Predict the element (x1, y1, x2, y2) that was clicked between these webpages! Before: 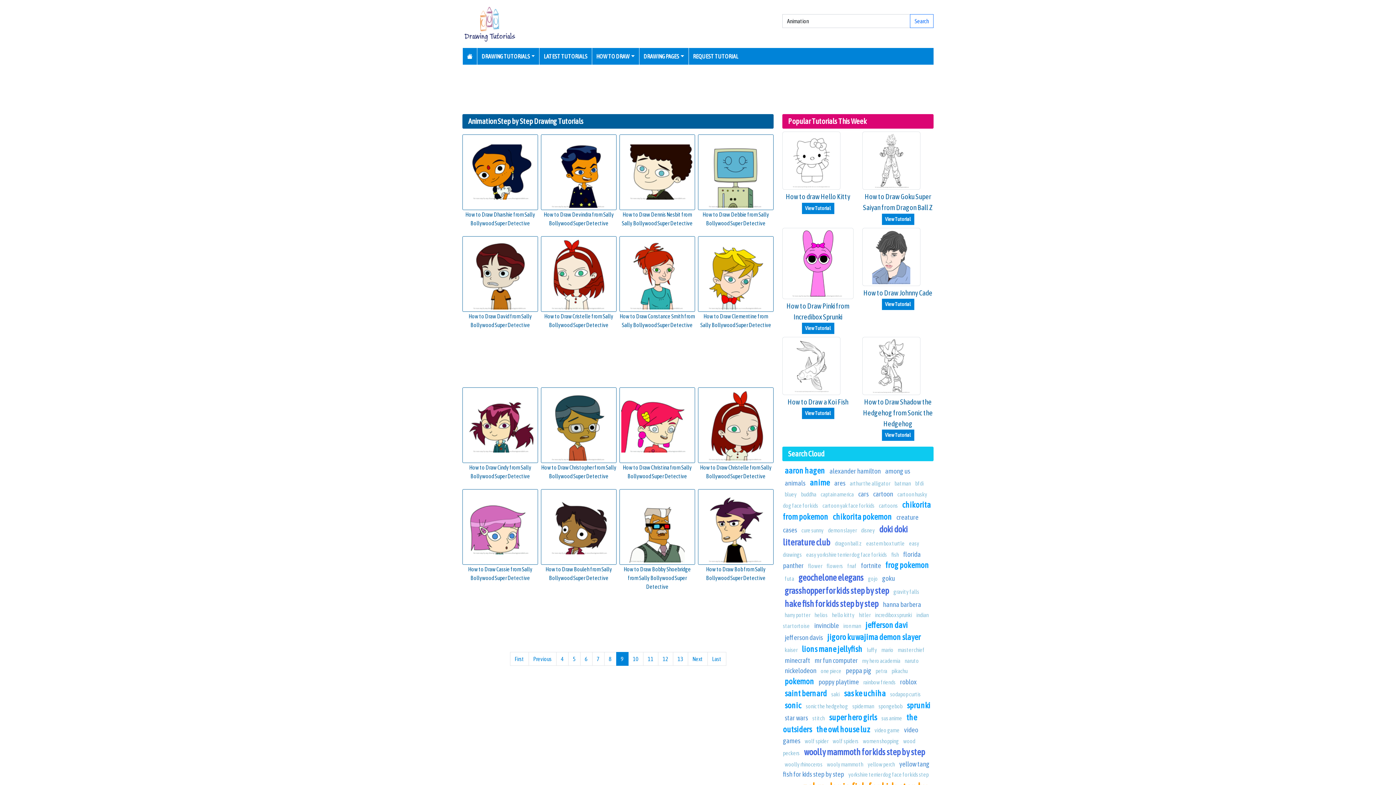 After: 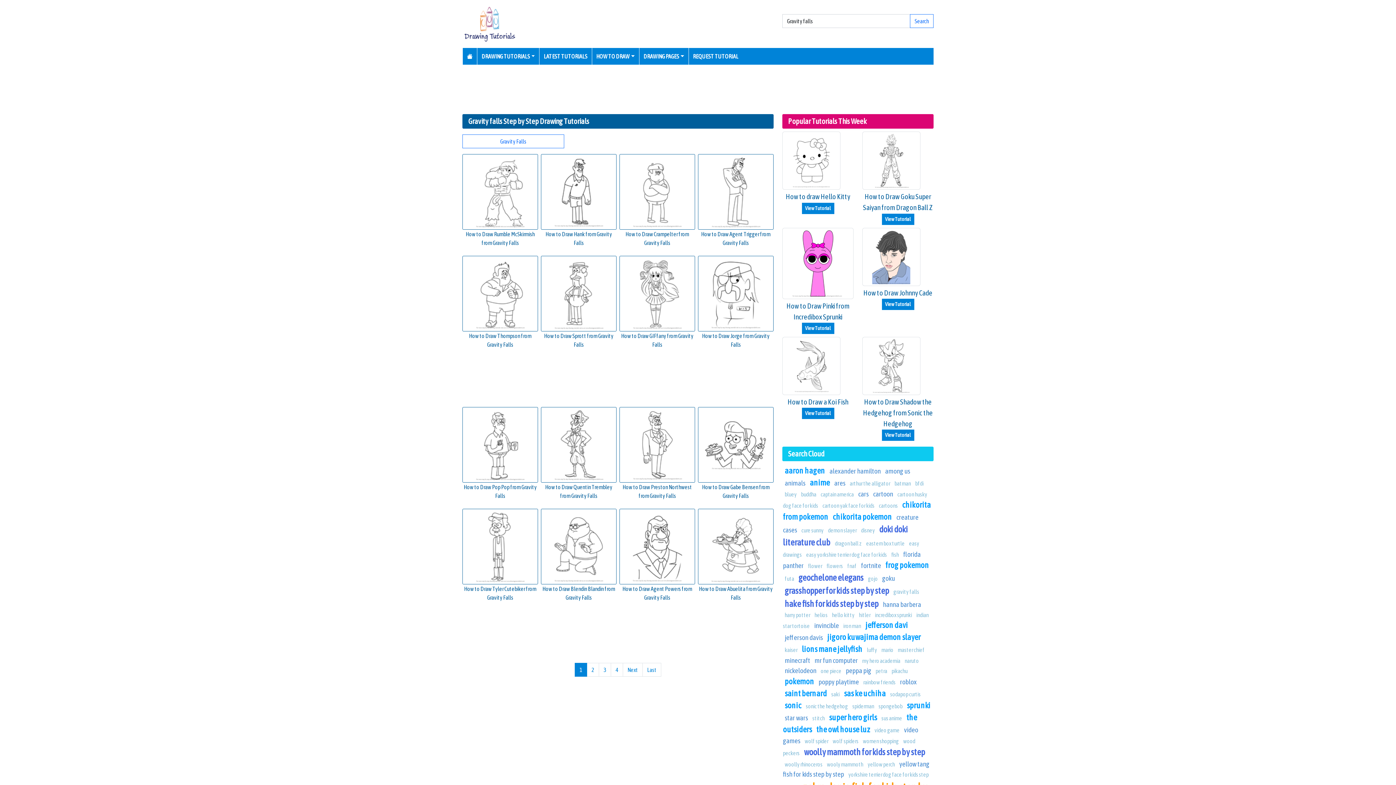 Action: label: gravity falls bbox: (893, 588, 919, 595)